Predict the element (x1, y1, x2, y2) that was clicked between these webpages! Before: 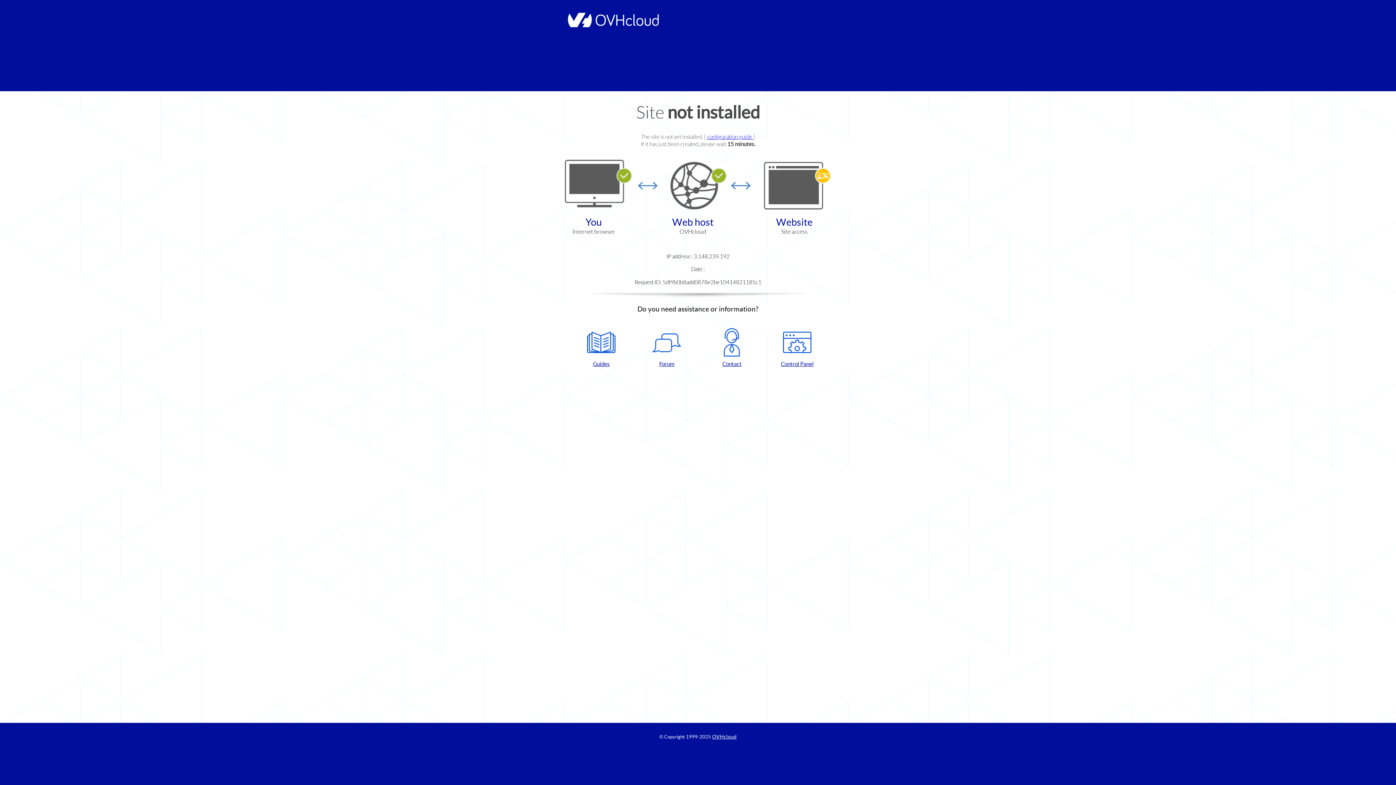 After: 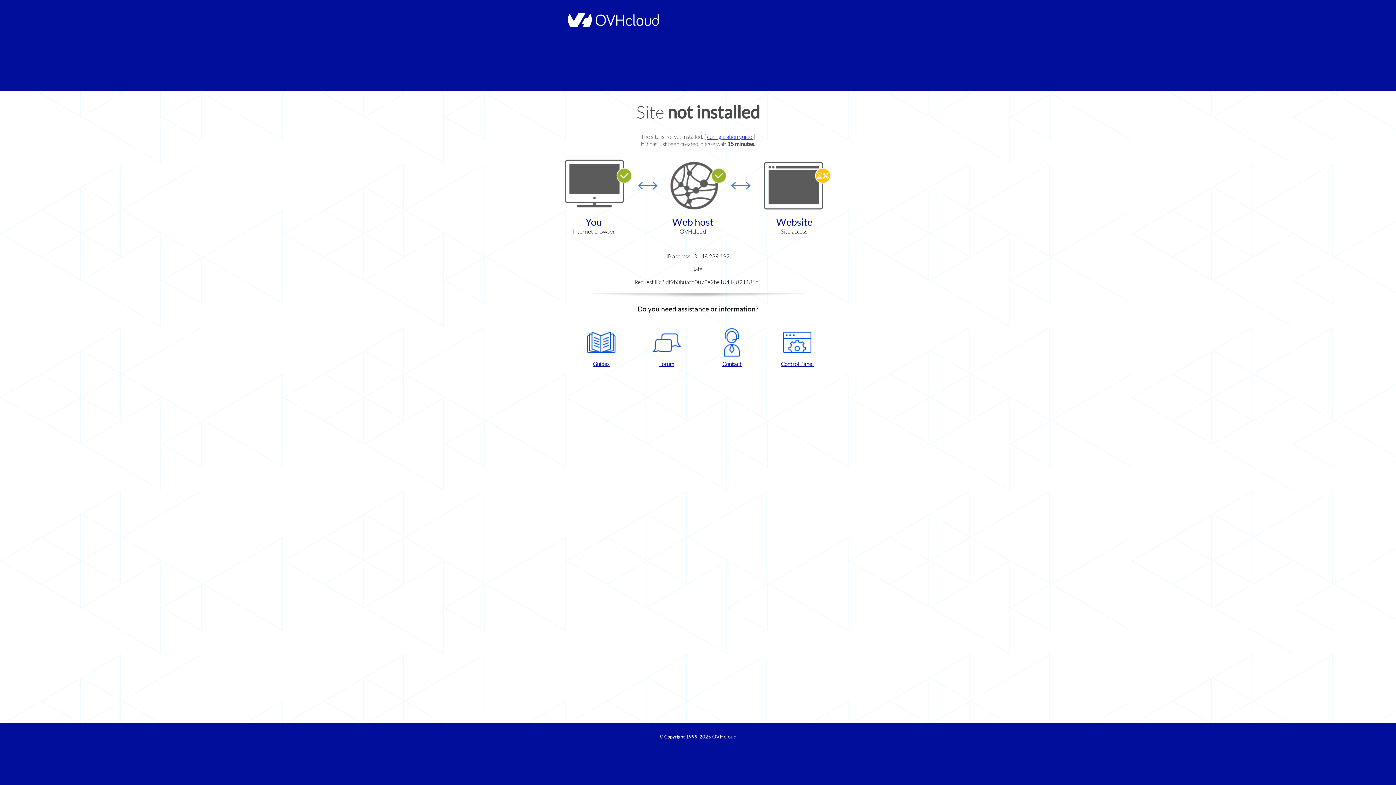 Action: label: Forum bbox: (637, 328, 696, 367)